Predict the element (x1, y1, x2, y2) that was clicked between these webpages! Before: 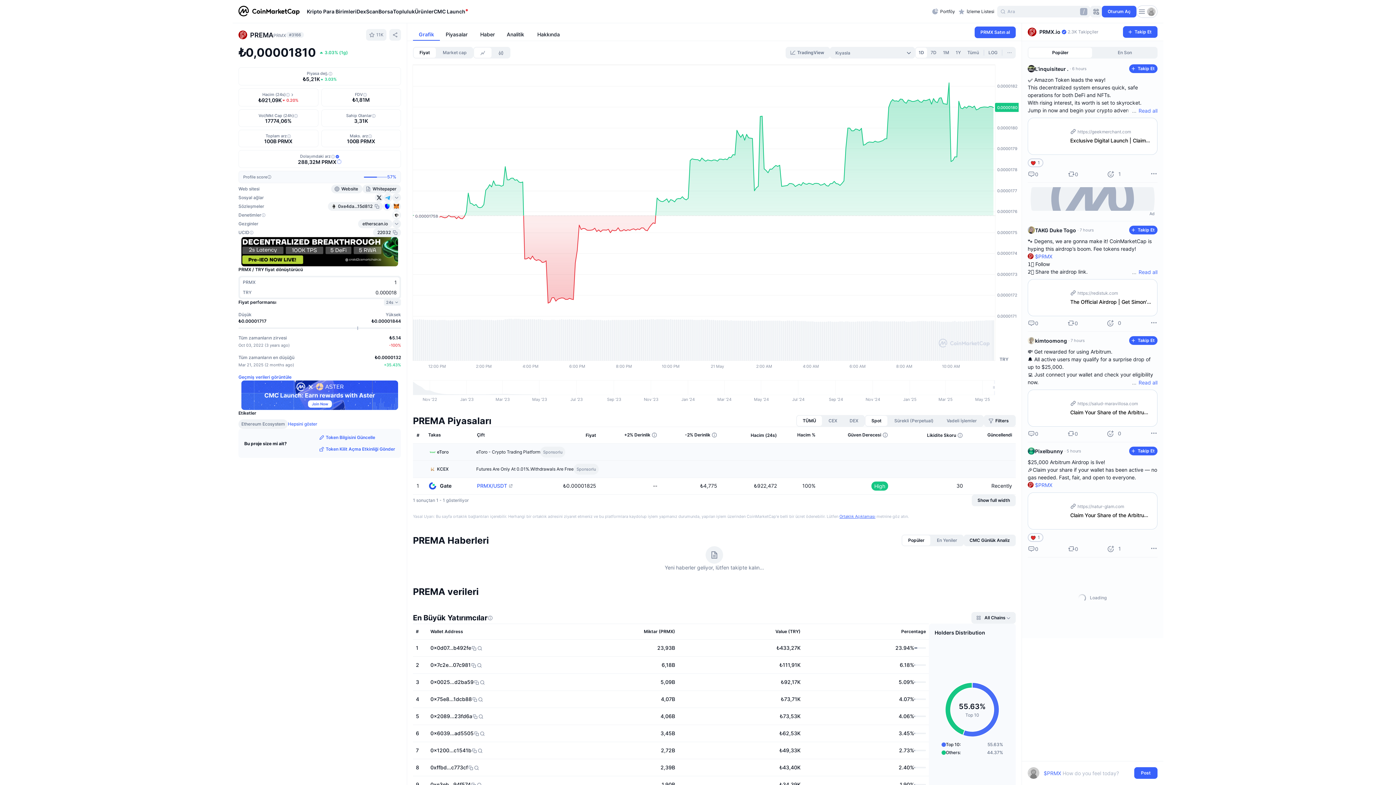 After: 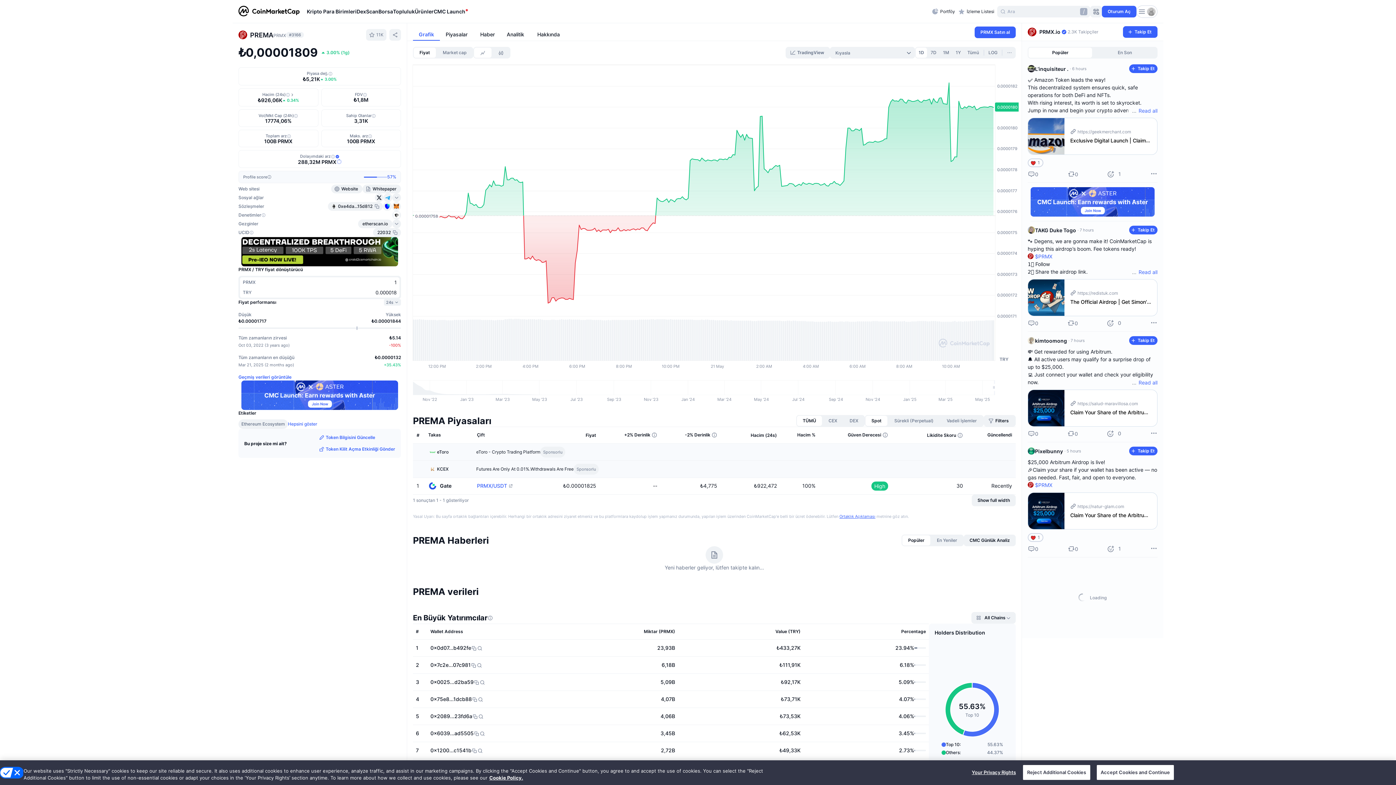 Action: bbox: (473, 629, 479, 637)